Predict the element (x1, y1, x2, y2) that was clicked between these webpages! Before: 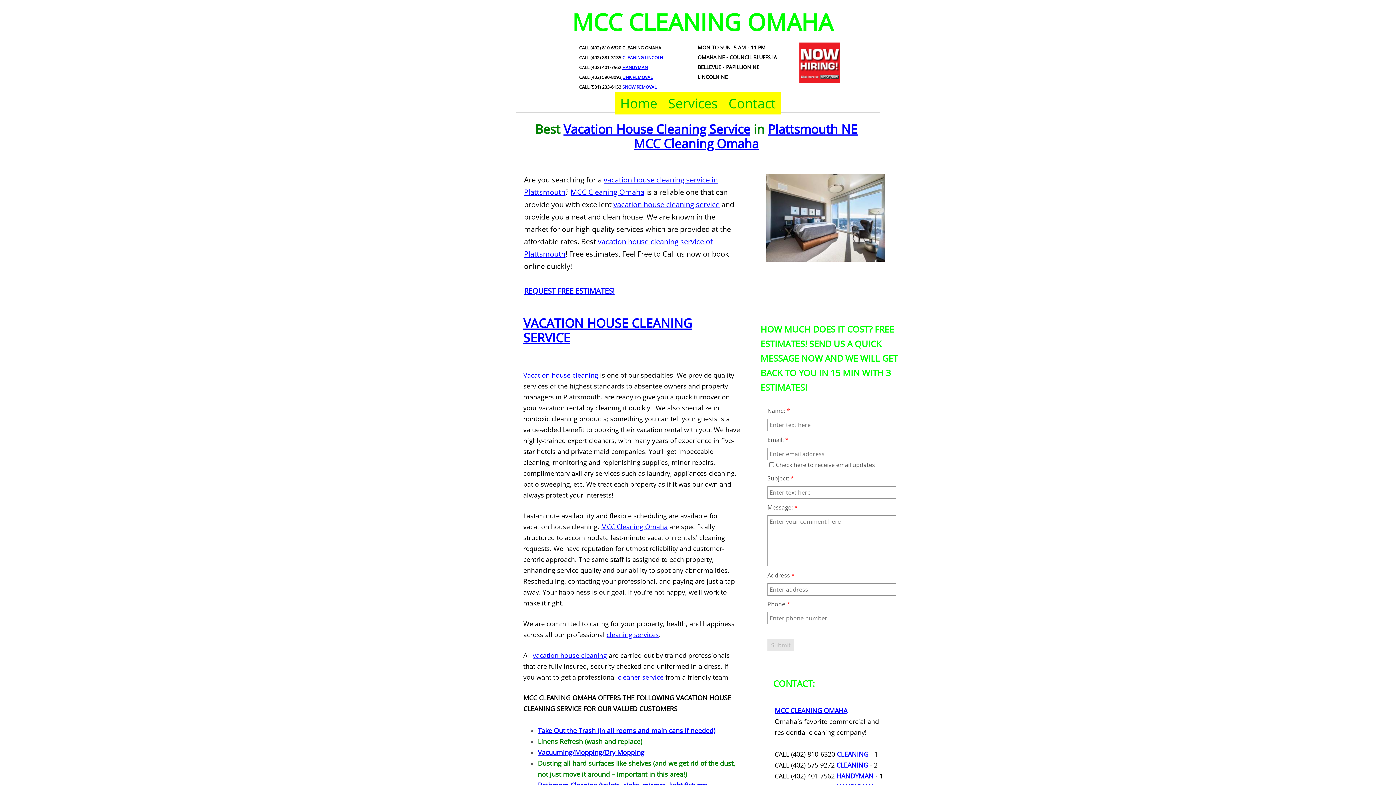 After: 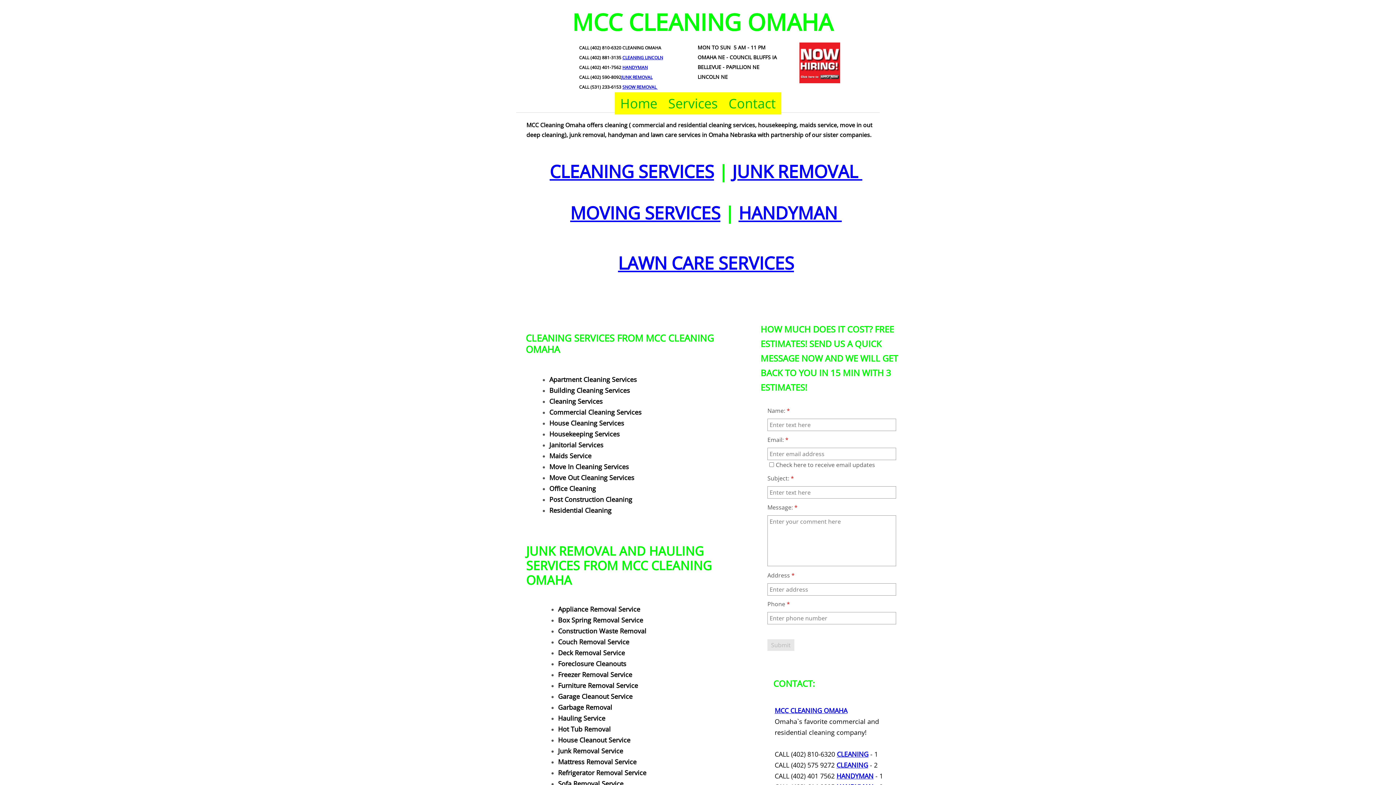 Action: bbox: (662, 92, 723, 114) label: Services